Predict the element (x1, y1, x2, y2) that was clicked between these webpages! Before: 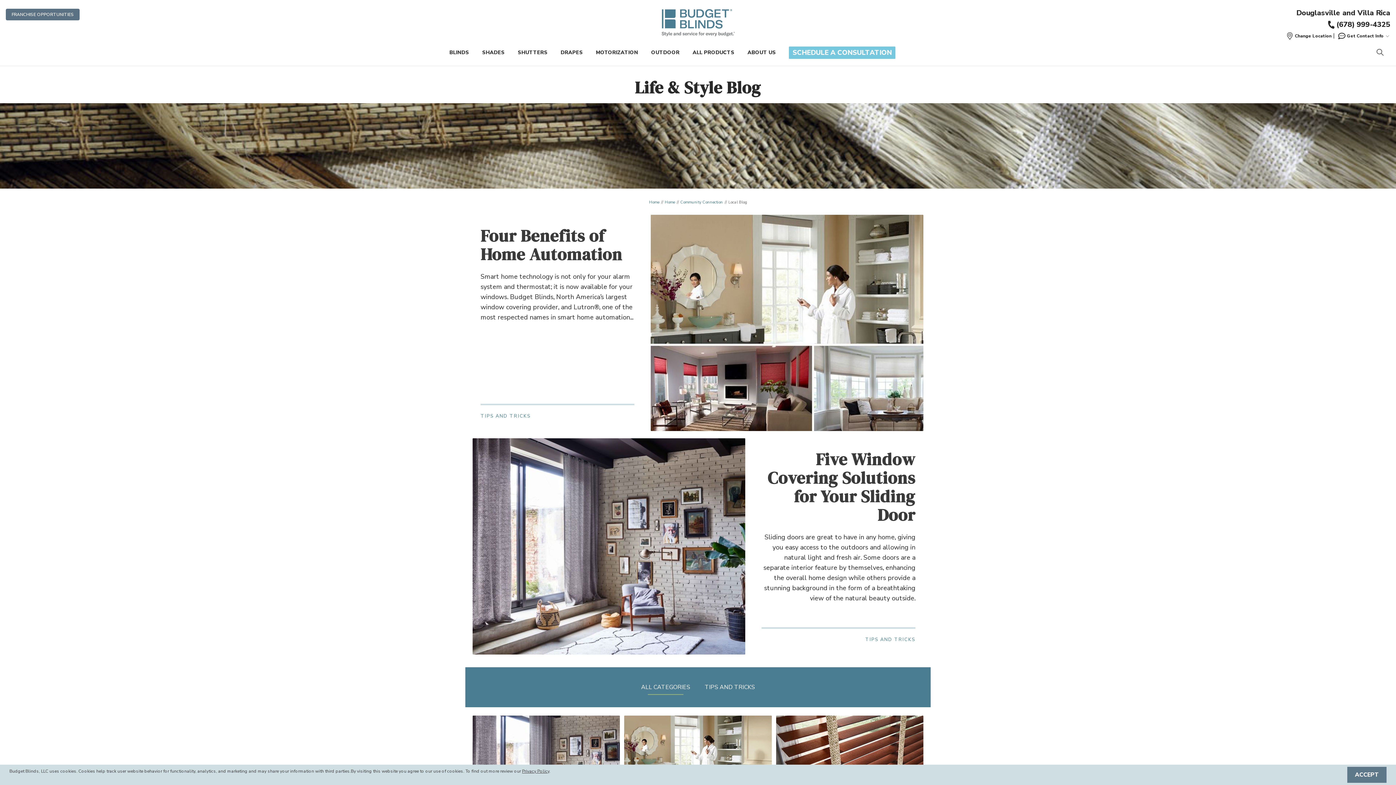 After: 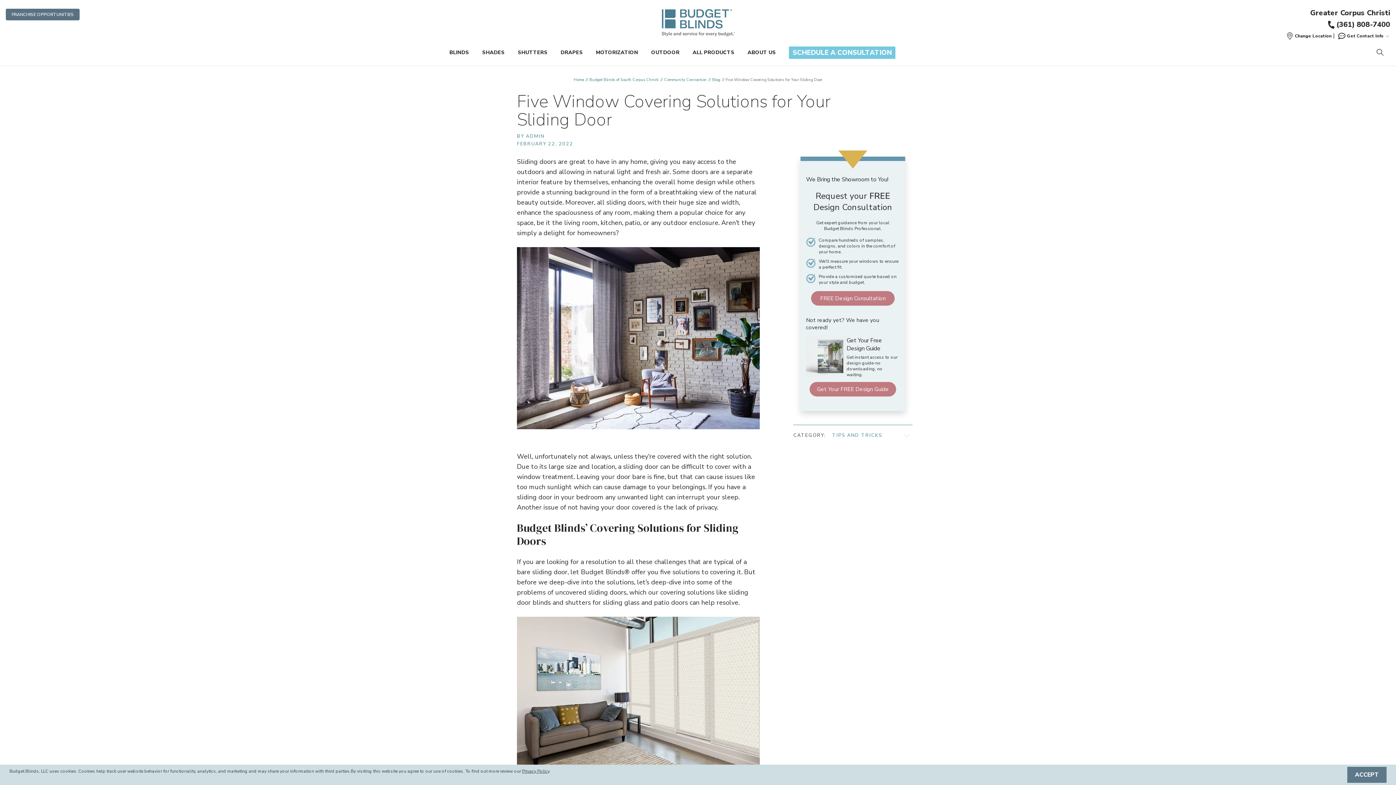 Action: bbox: (472, 438, 745, 654)